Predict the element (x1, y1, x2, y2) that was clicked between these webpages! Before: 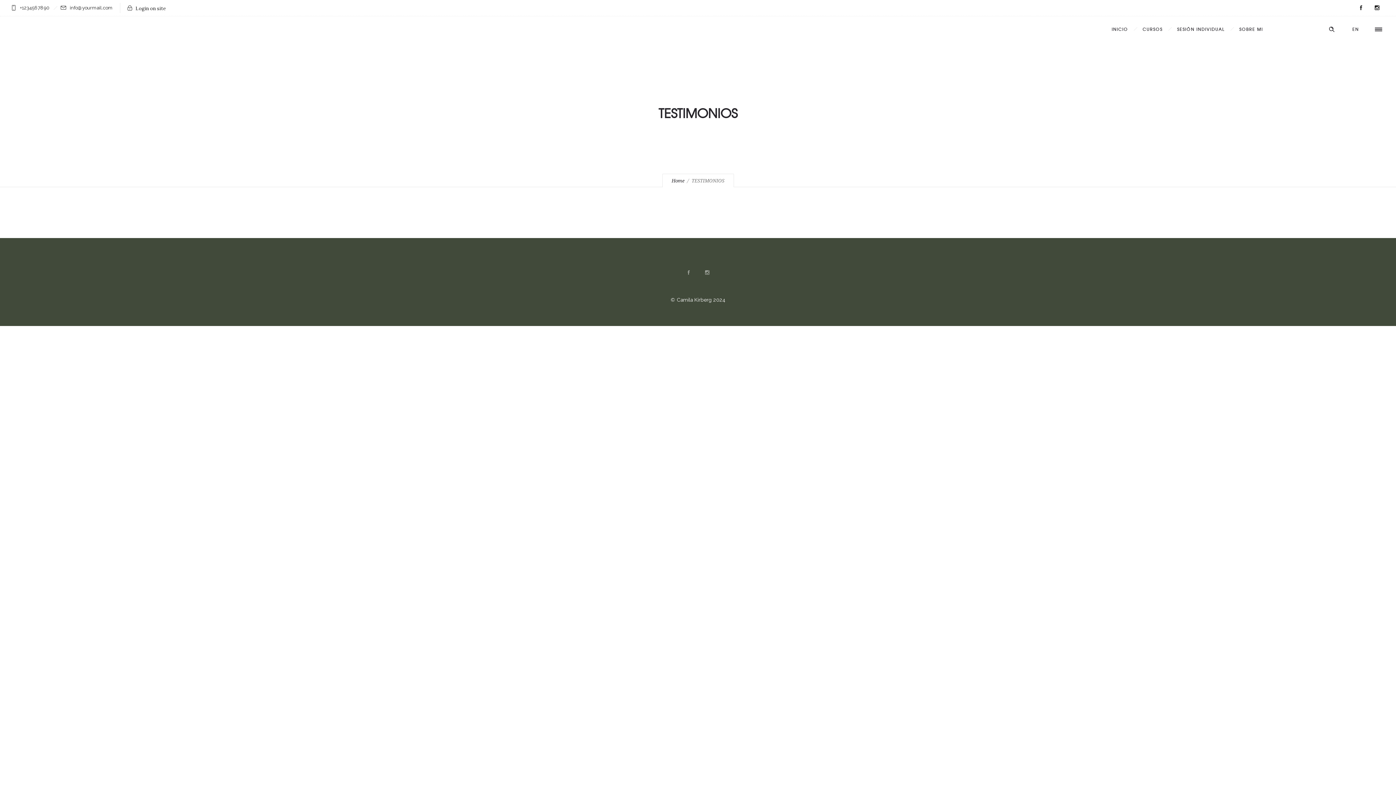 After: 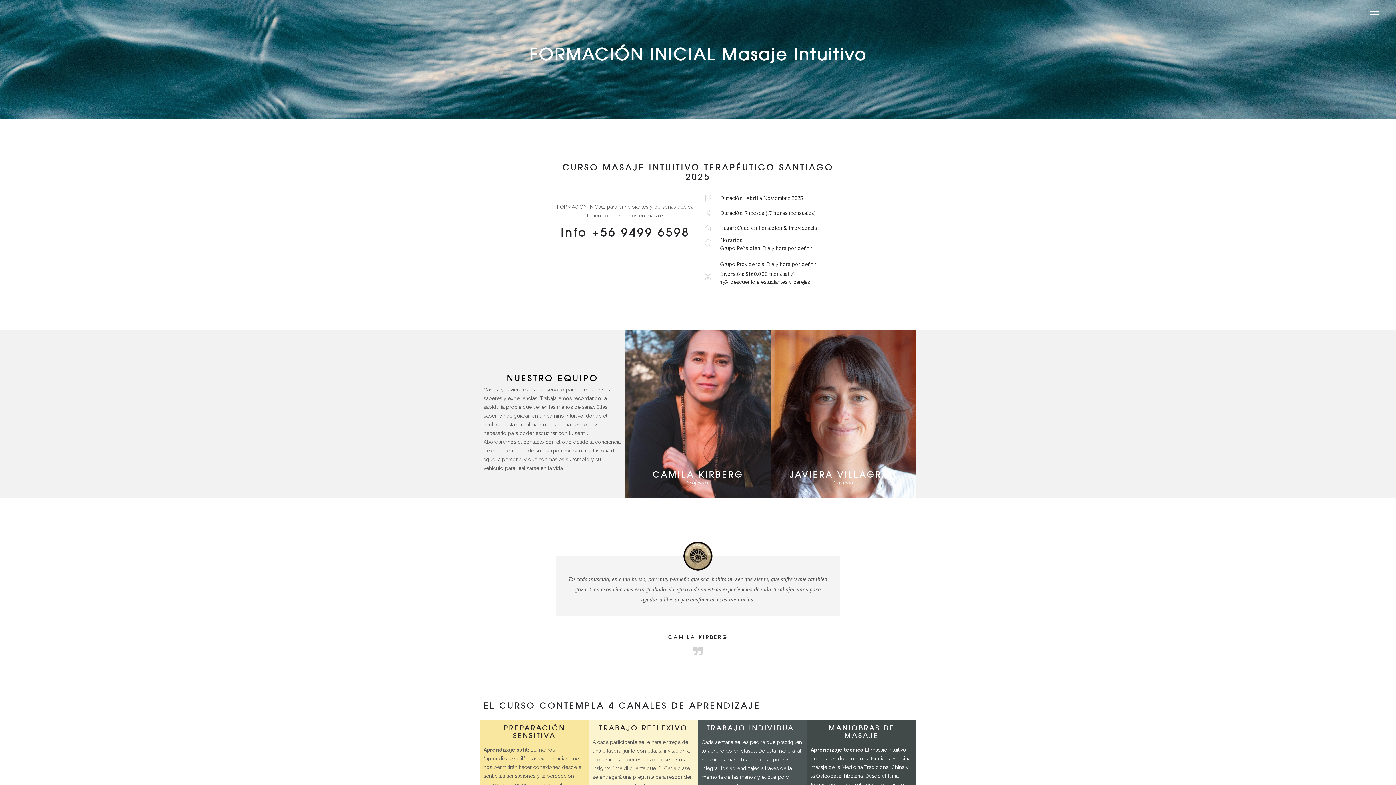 Action: label: CURSOS bbox: (1135, 23, 1170, 34)